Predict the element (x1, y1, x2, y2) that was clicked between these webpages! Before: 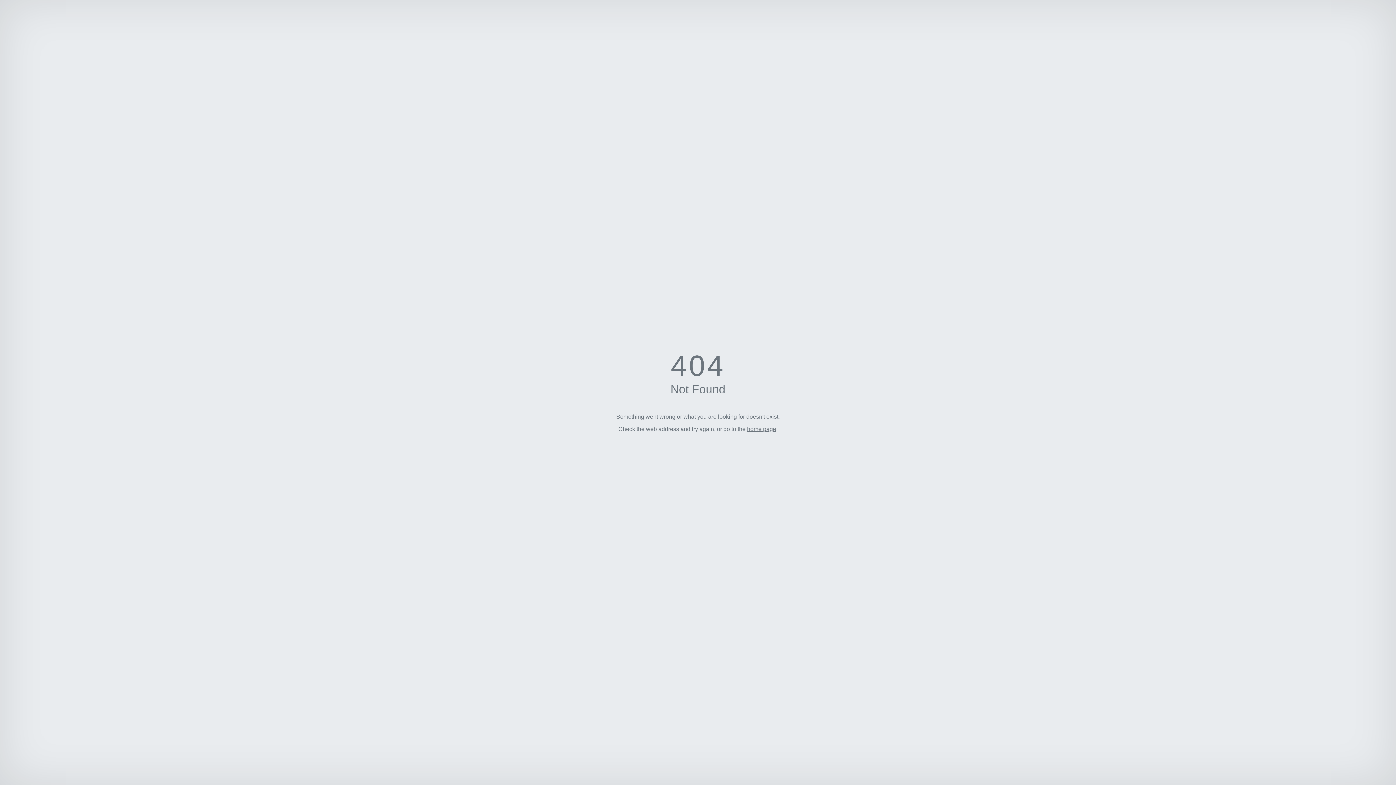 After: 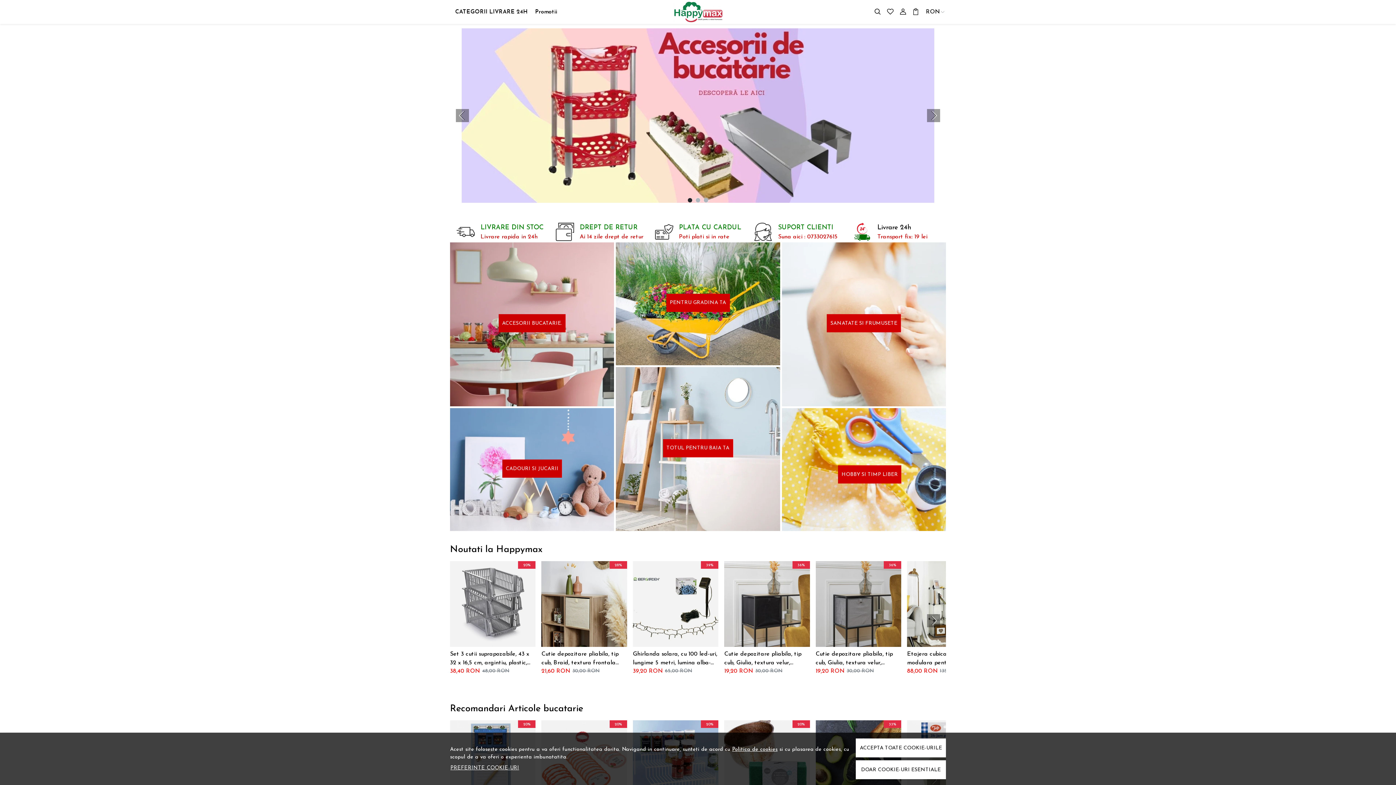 Action: bbox: (747, 426, 776, 432) label: home page